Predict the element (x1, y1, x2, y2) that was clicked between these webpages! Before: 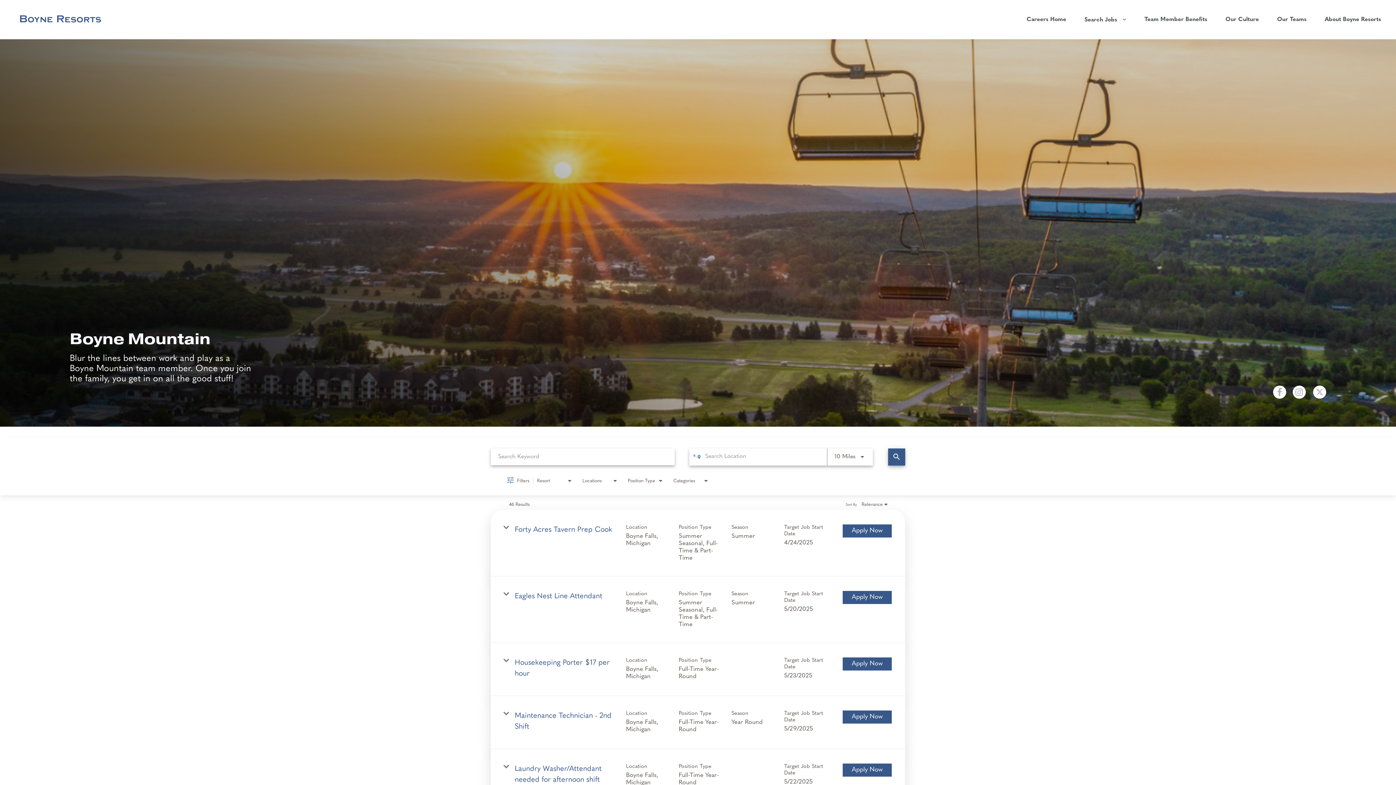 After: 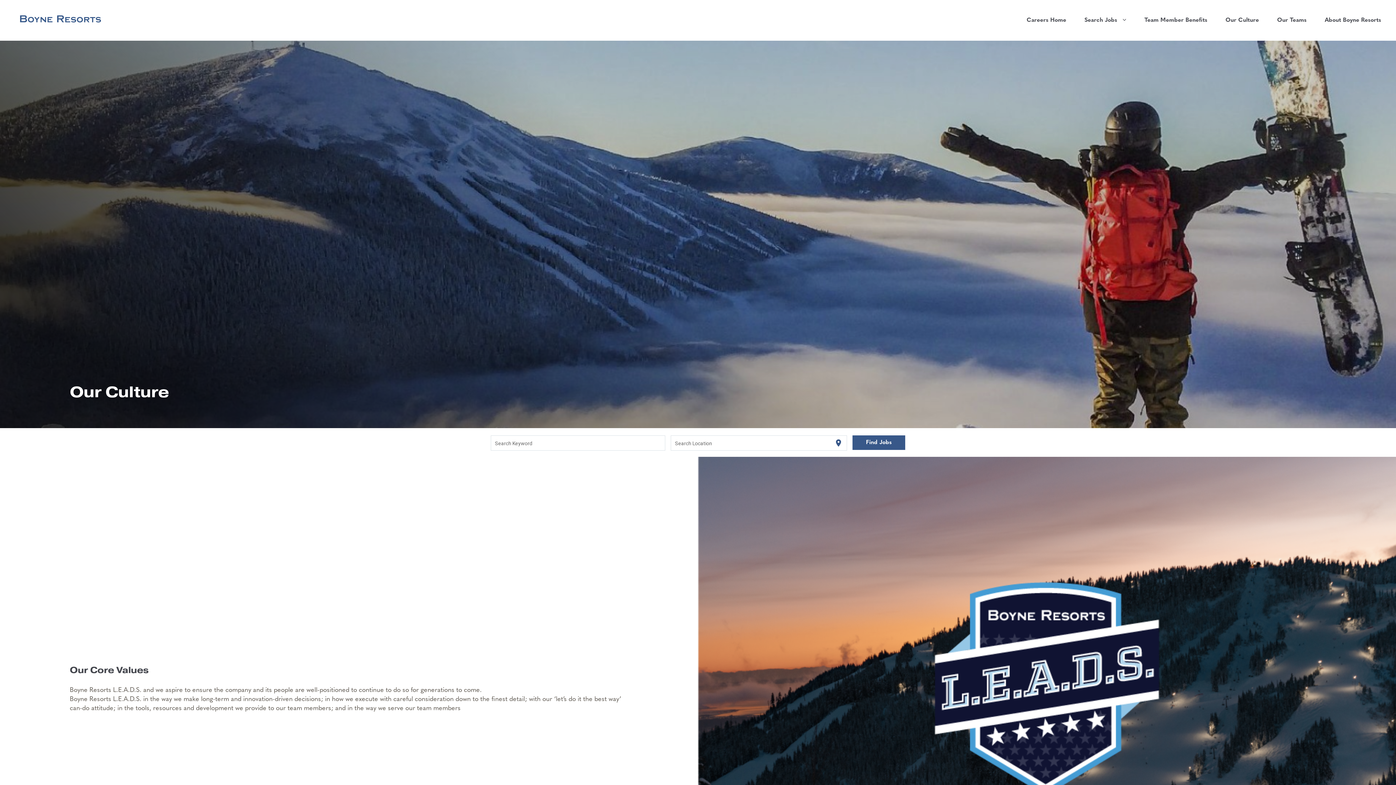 Action: label: Our Culture bbox: (1207, 16, 1259, 22)